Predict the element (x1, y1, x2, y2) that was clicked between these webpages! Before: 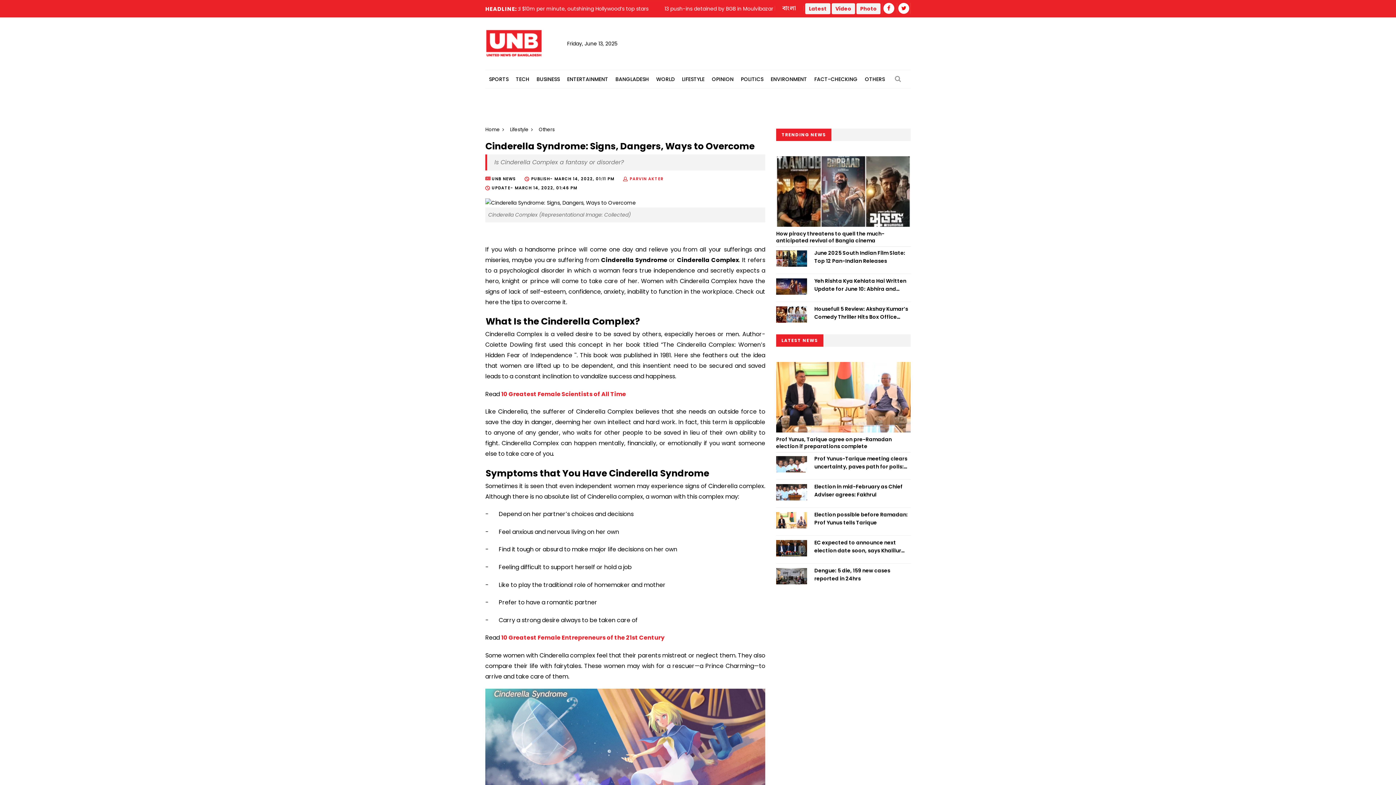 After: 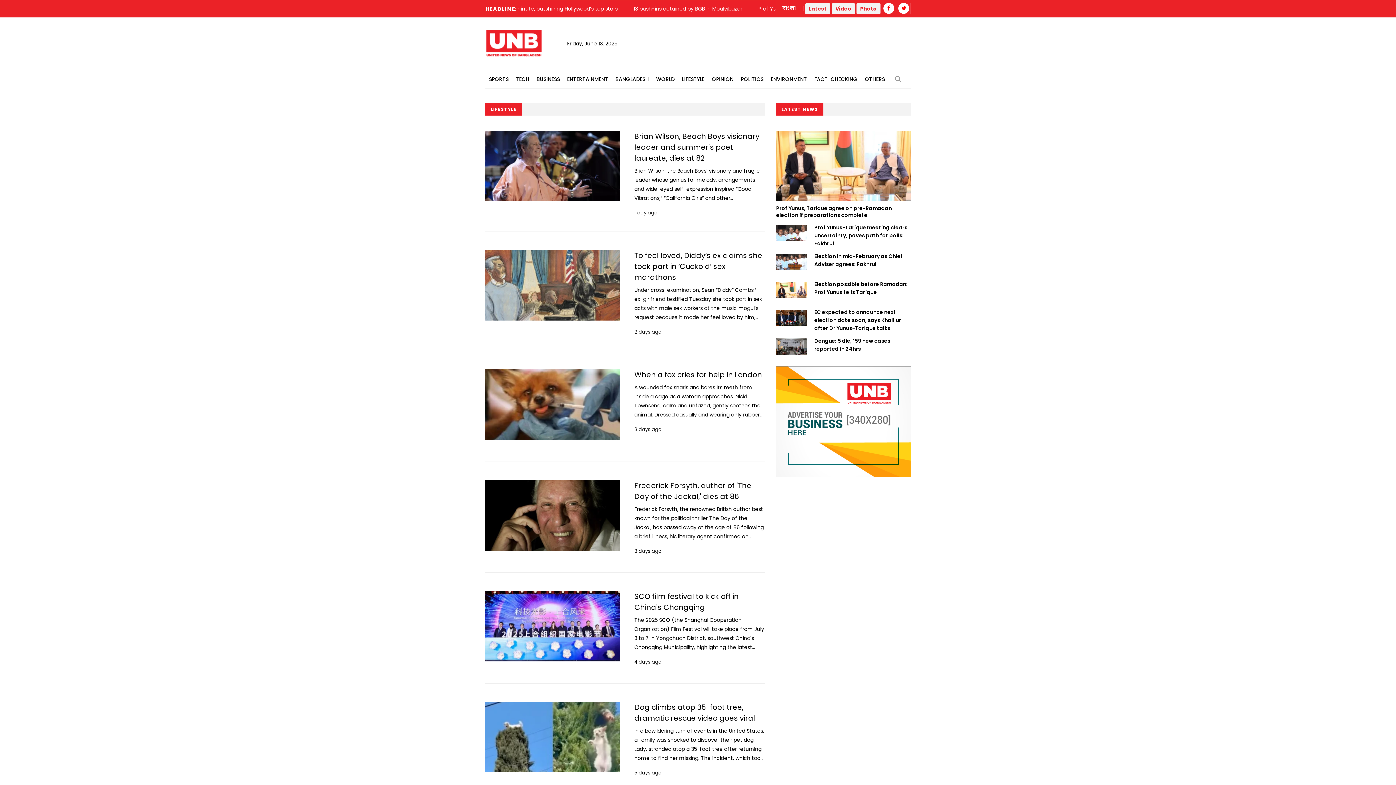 Action: label: Lifestyle bbox: (510, 125, 528, 134)